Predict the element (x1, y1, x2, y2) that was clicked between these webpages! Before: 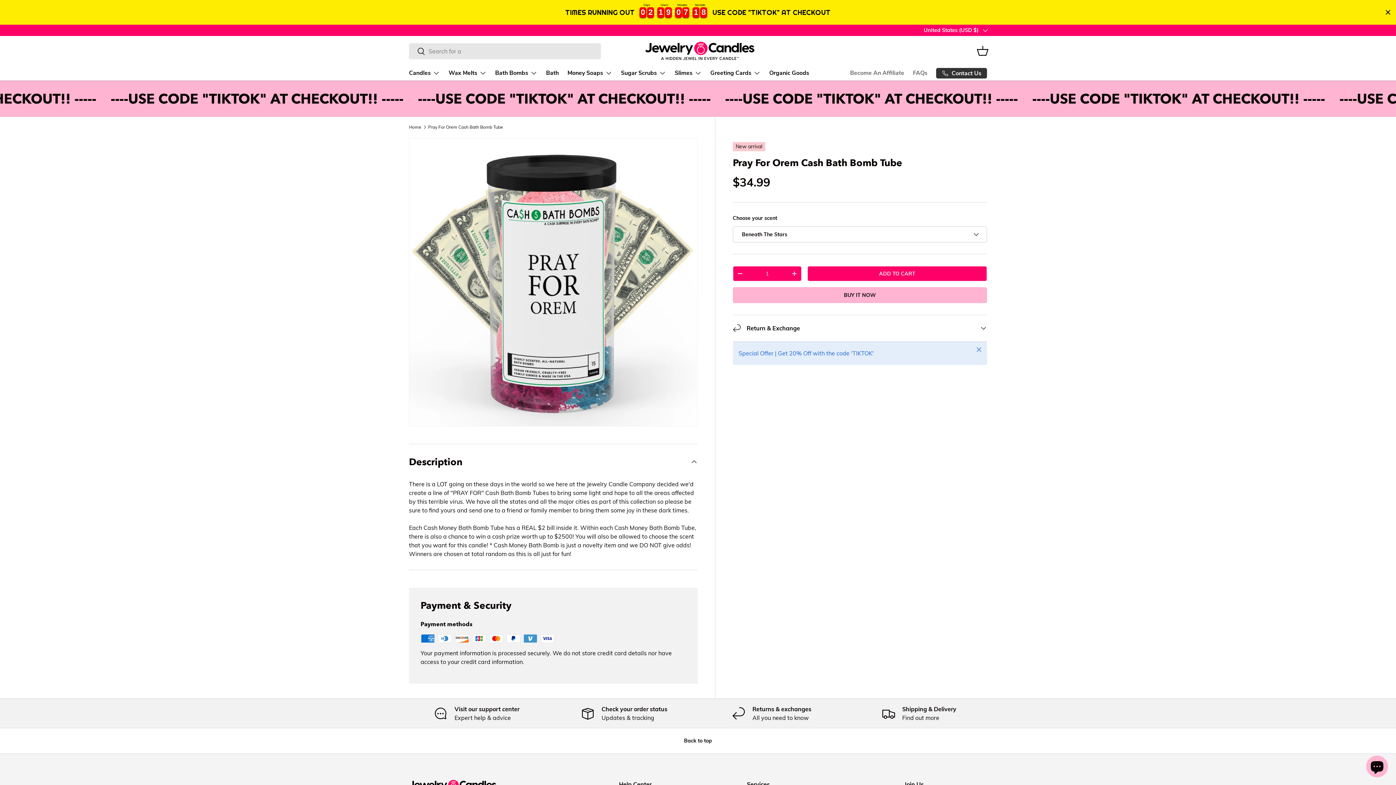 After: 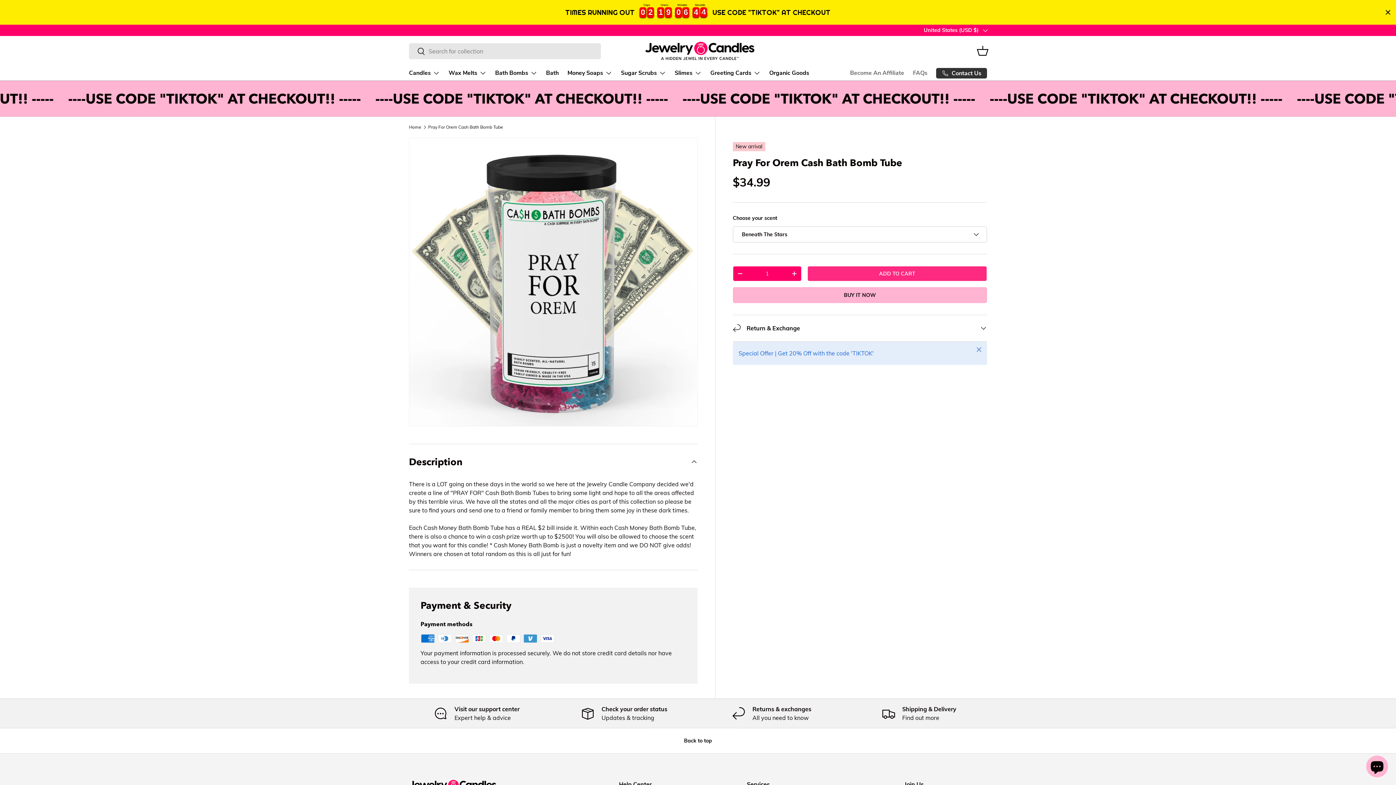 Action: bbox: (807, 266, 987, 281) label: ADD TO CART